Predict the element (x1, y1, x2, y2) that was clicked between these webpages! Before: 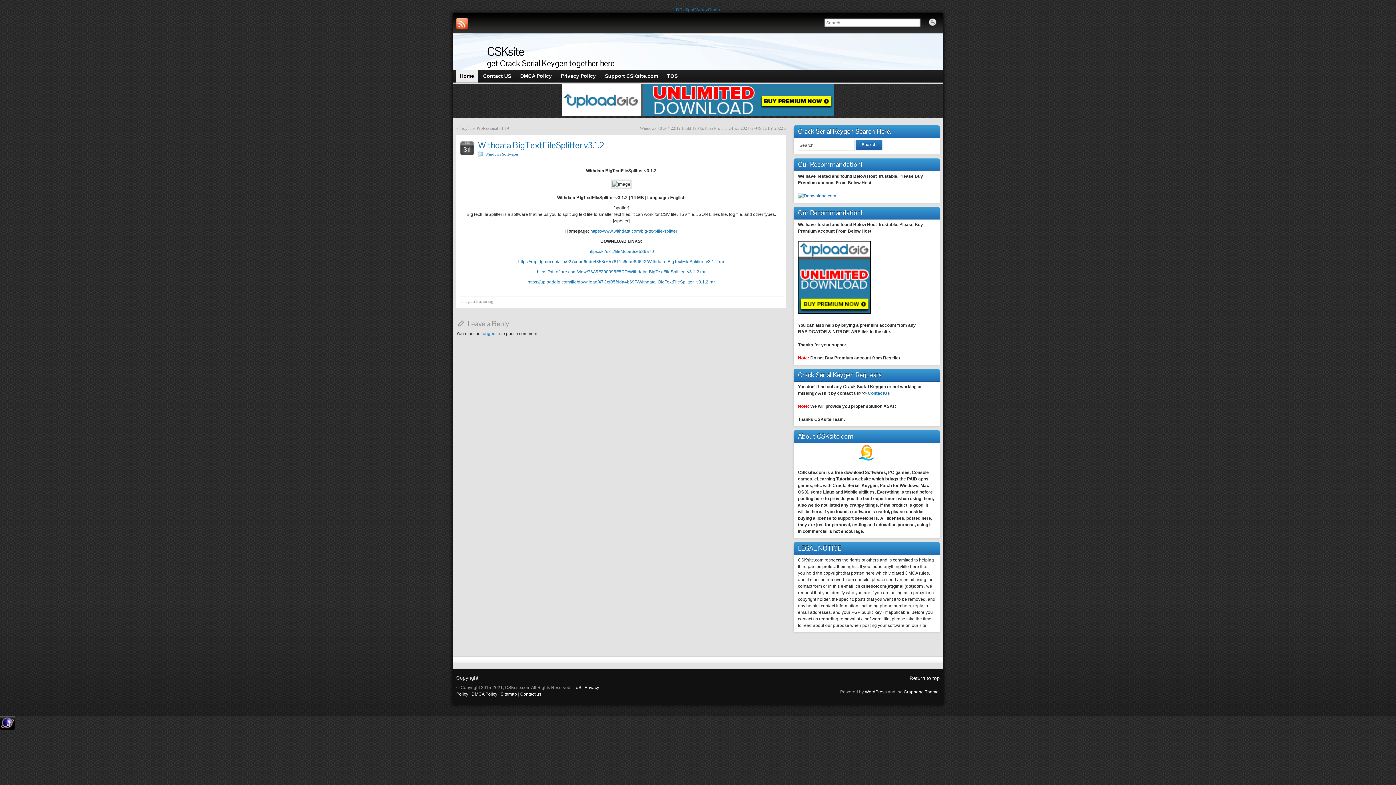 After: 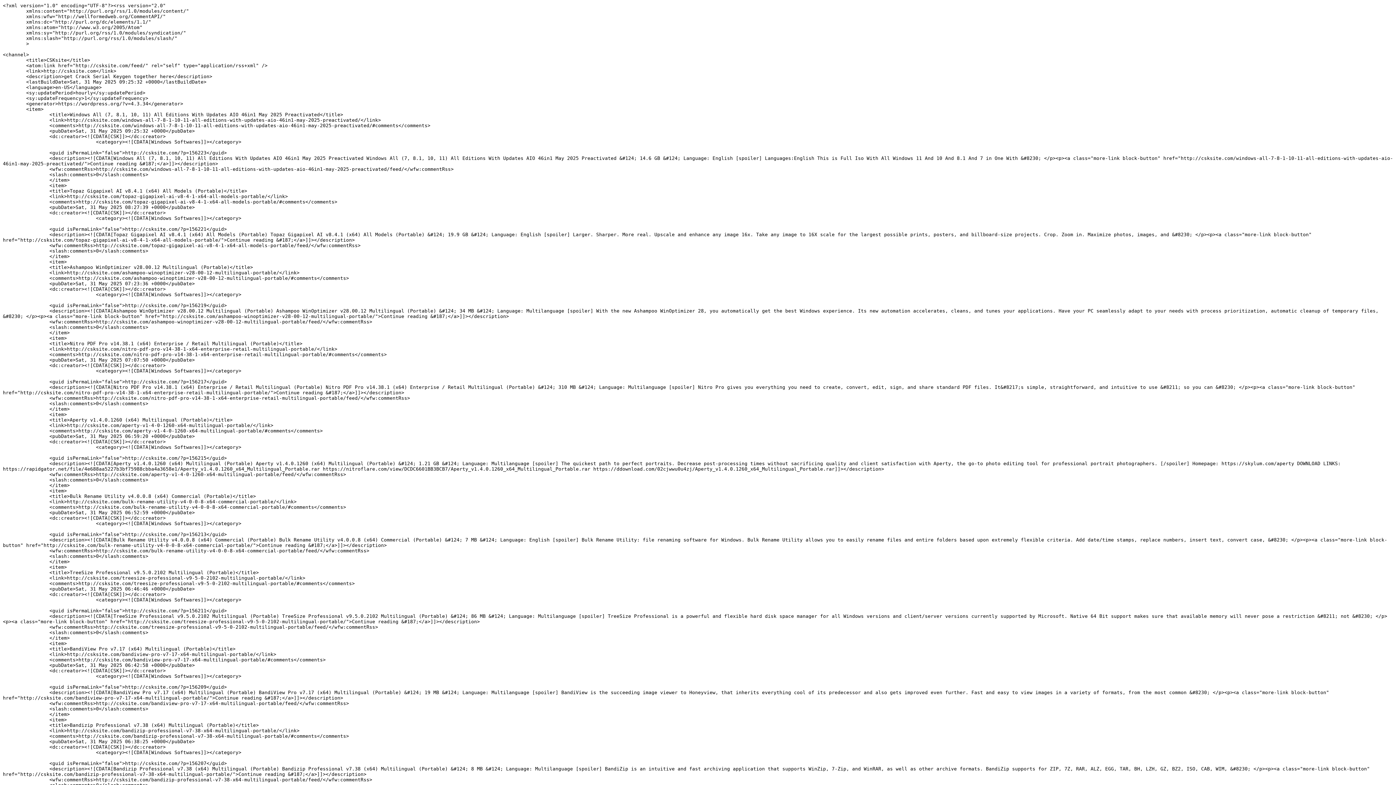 Action: bbox: (456, 17, 468, 29)